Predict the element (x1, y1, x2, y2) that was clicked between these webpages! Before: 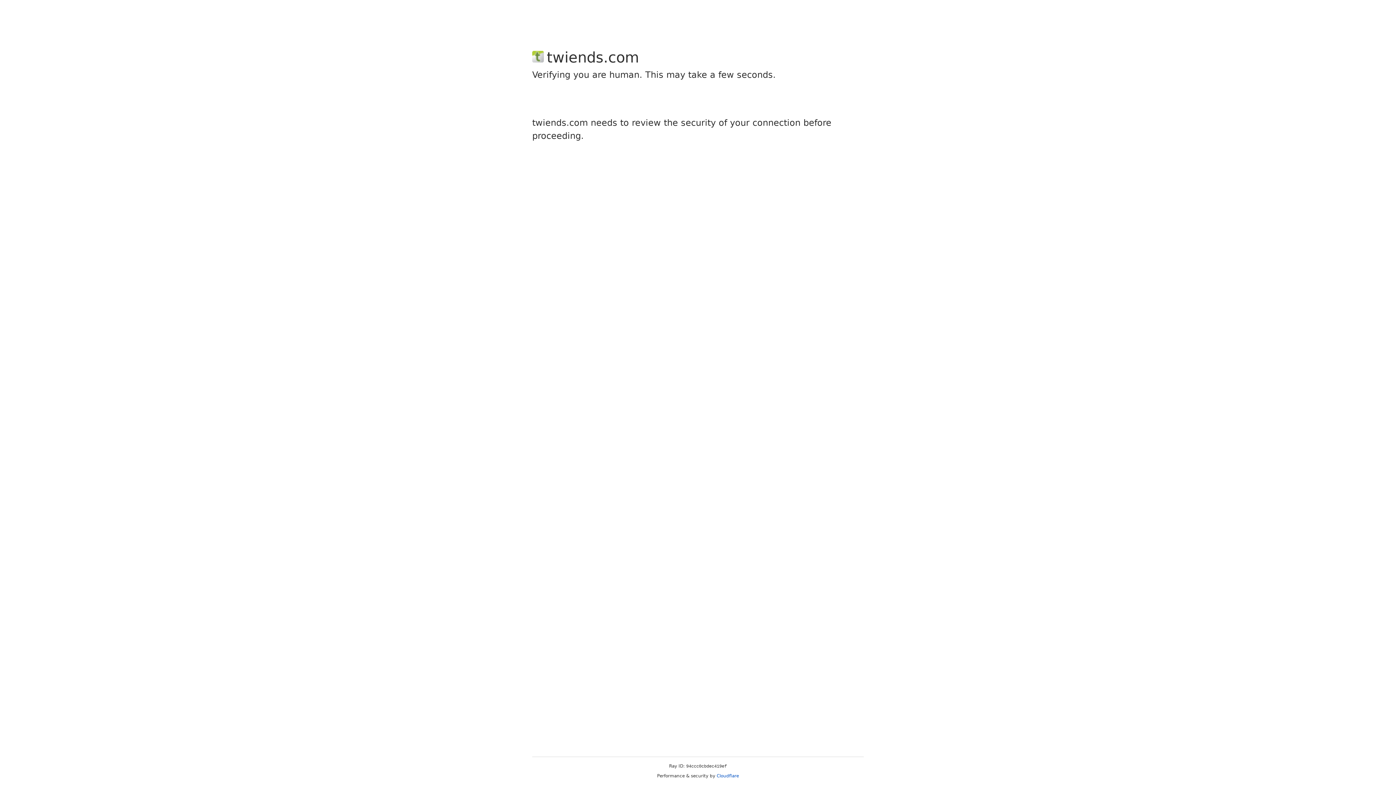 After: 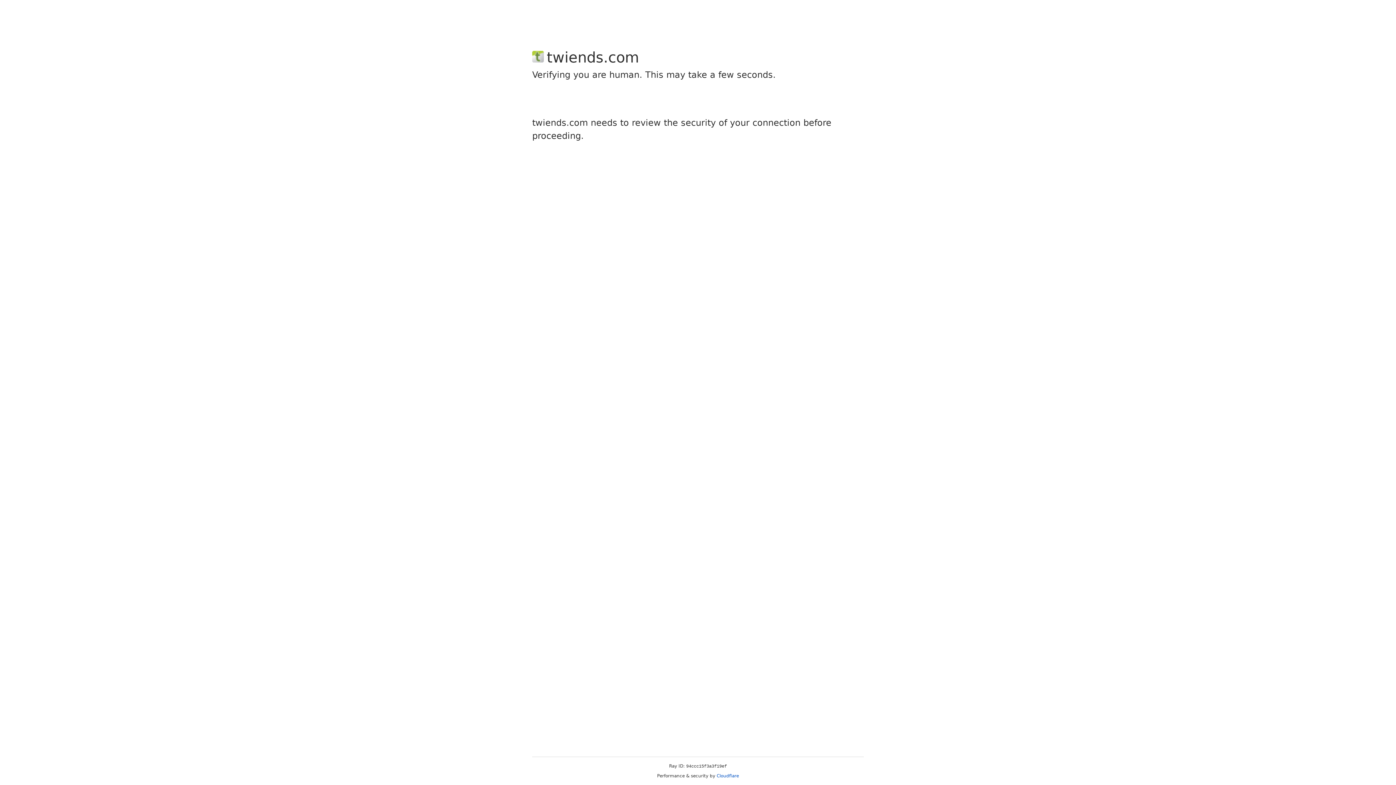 Action: bbox: (716, 773, 739, 778) label: Cloudflare